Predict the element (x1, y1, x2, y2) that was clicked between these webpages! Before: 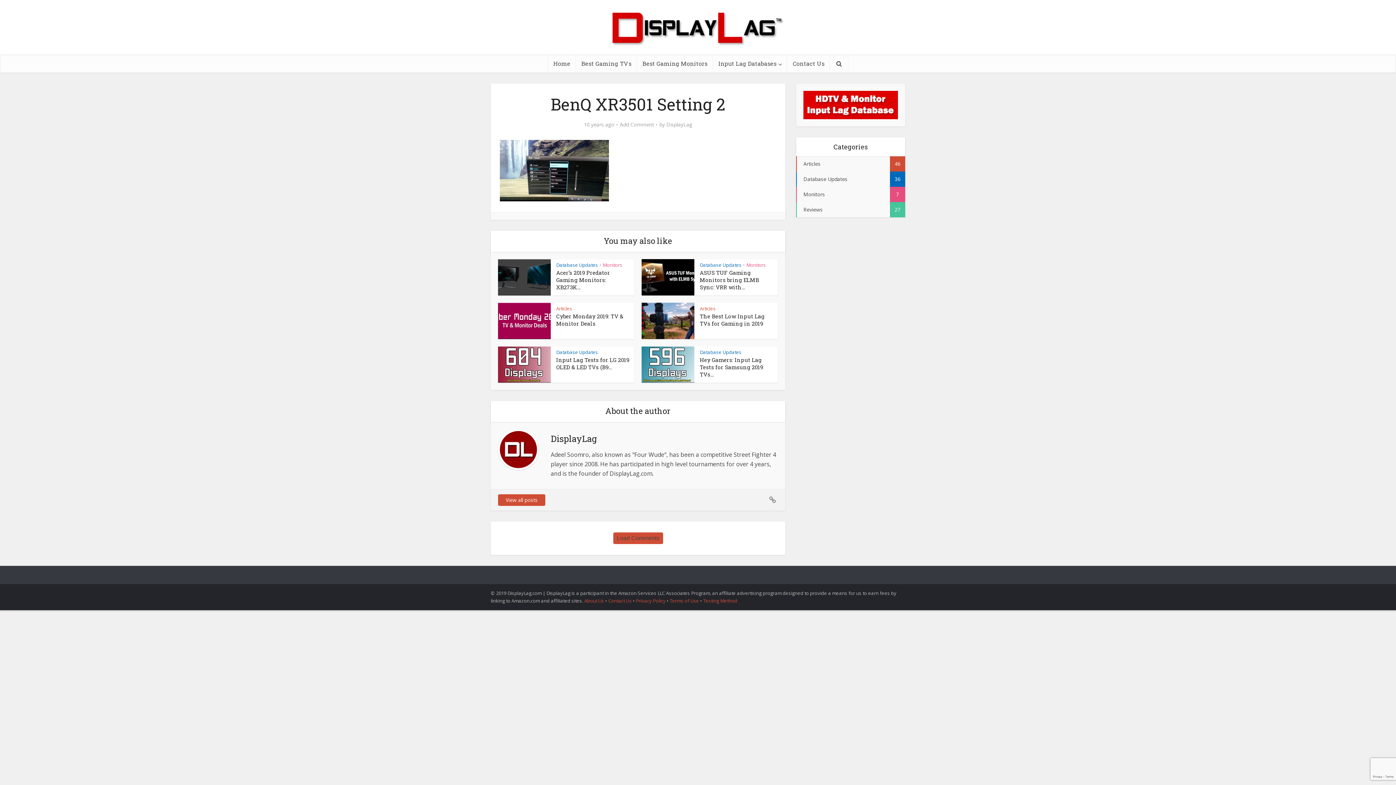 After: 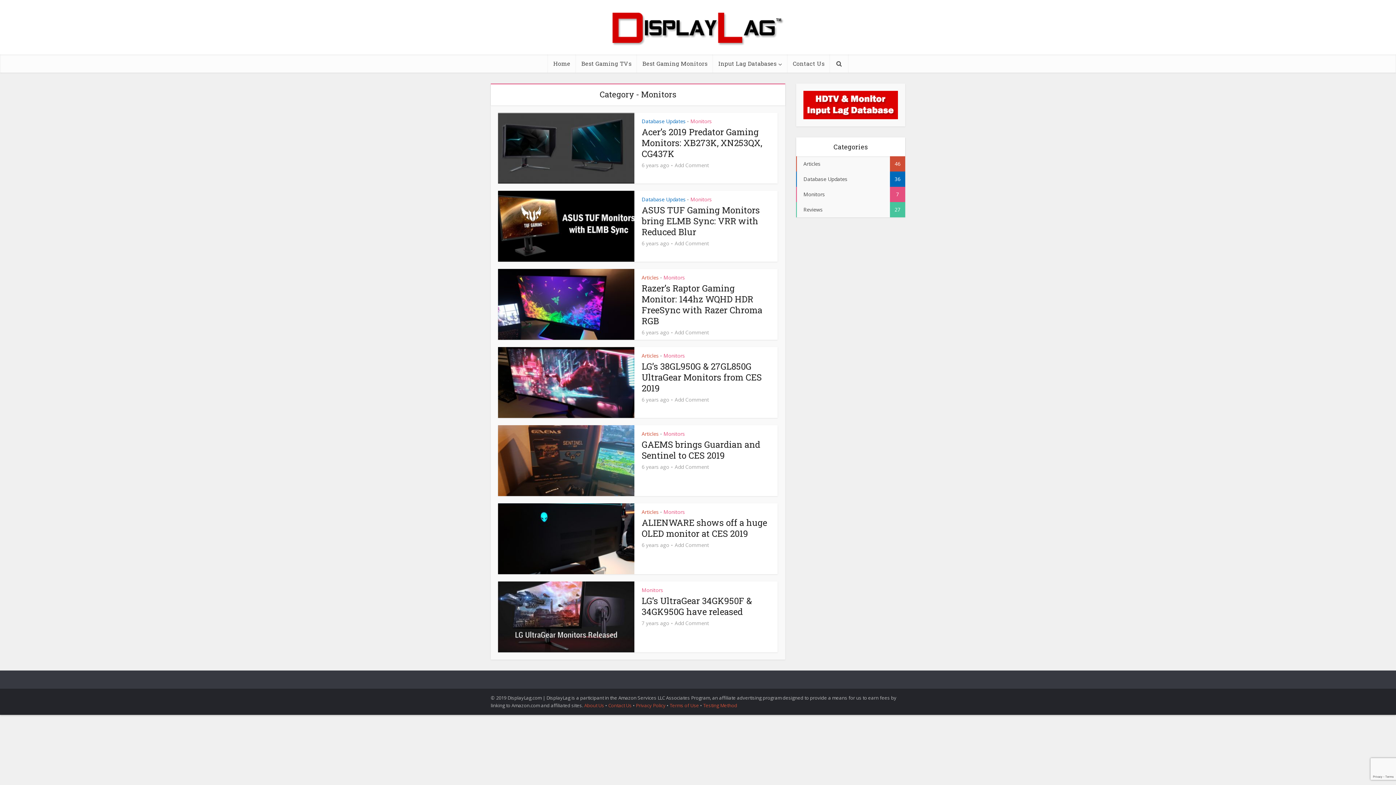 Action: label: Monitors bbox: (602, 261, 622, 268)